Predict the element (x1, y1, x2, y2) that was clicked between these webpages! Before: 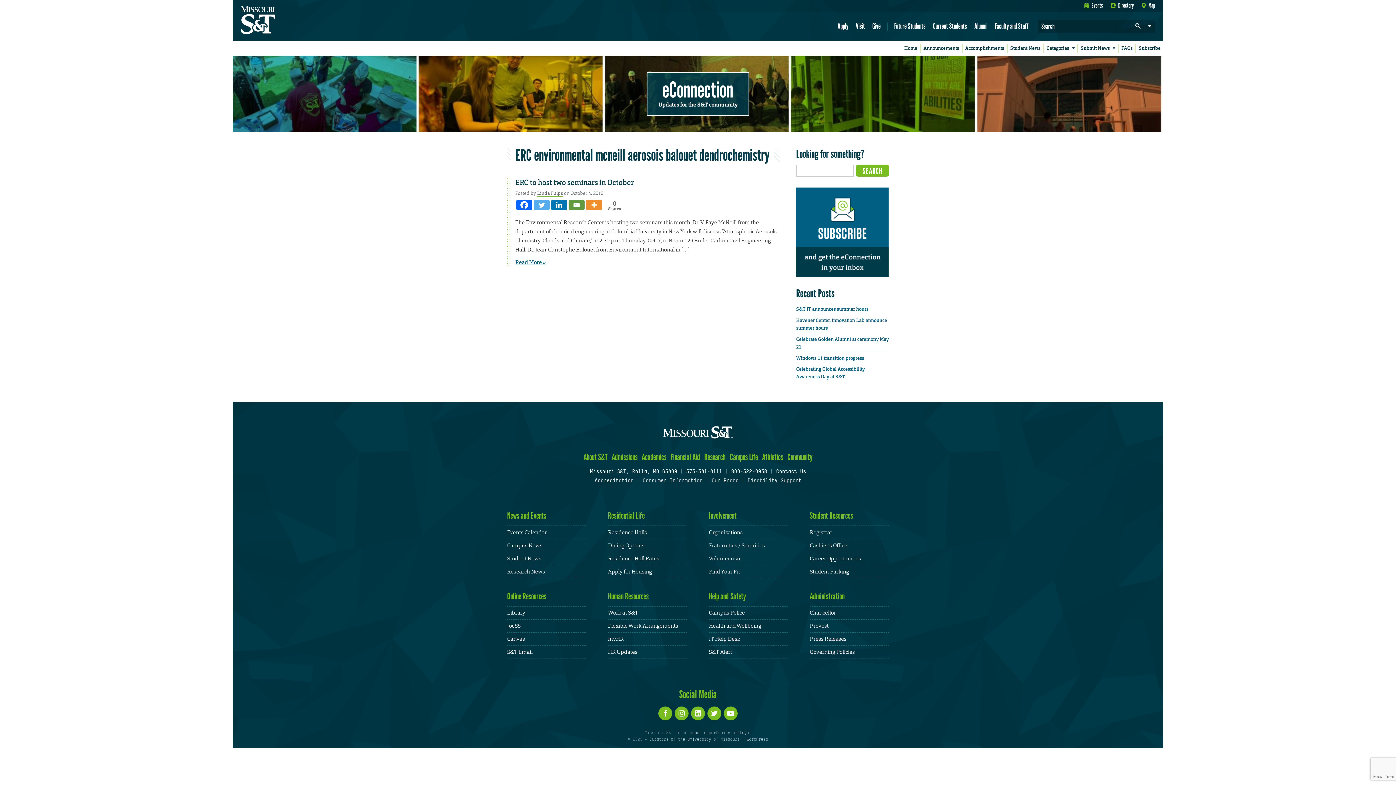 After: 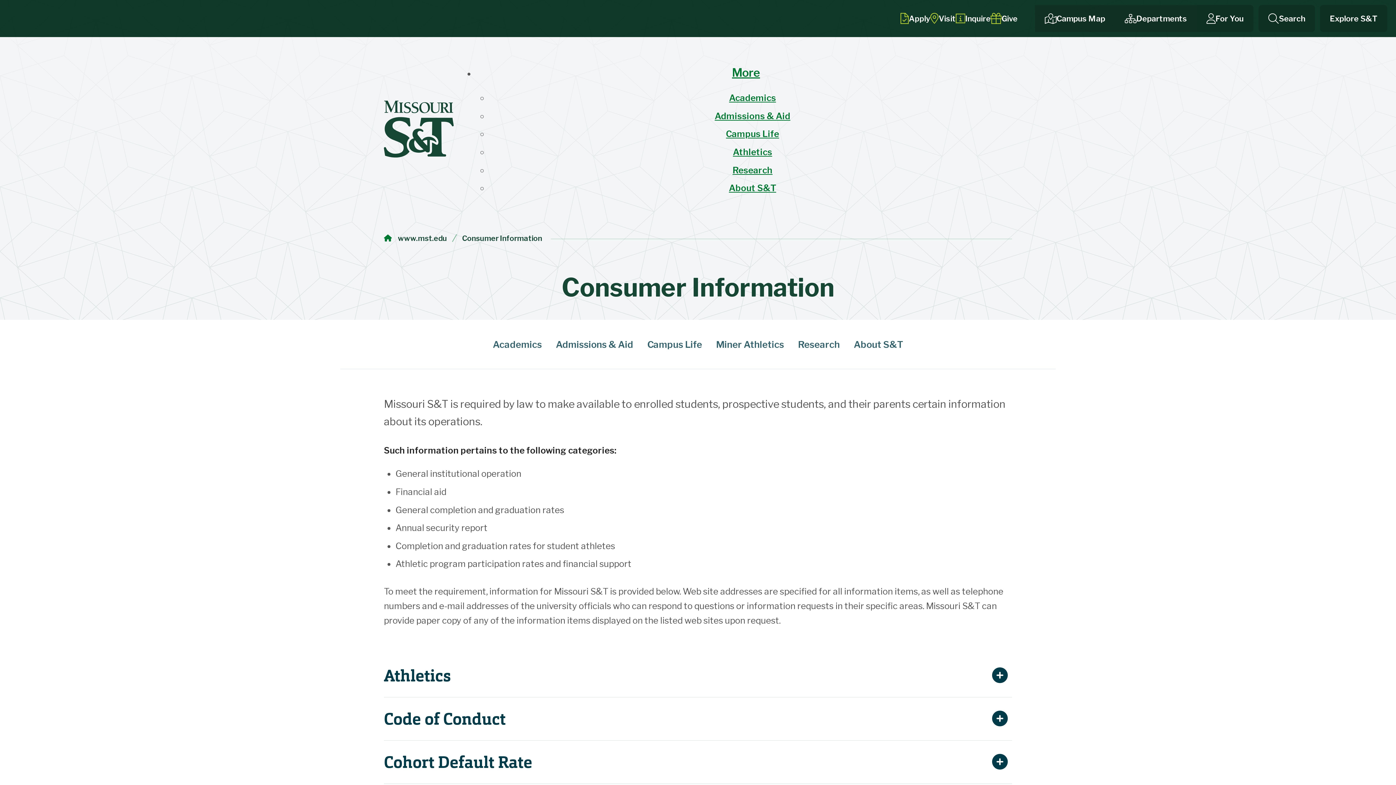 Action: bbox: (642, 478, 702, 483) label: Consumer Information